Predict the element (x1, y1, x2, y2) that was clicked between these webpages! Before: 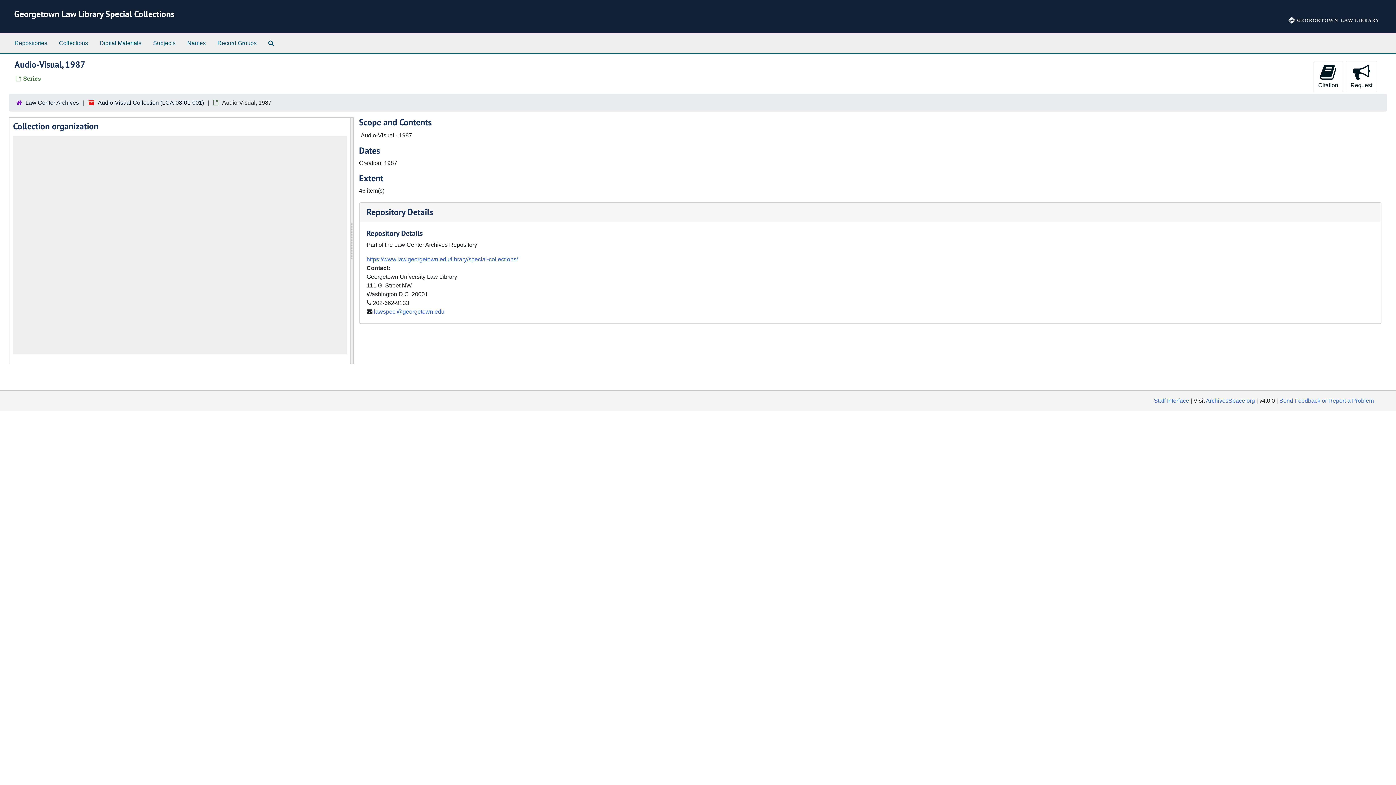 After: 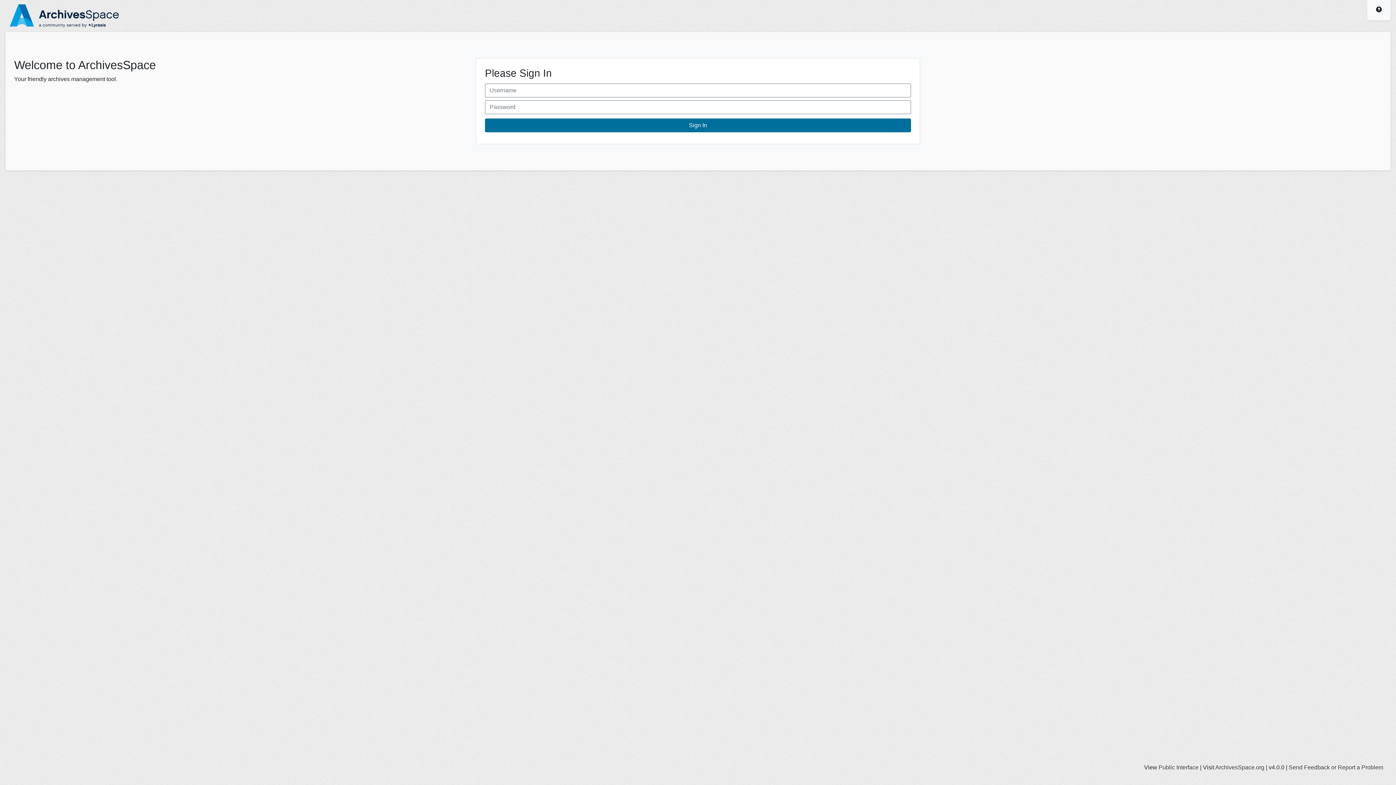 Action: bbox: (1154, 397, 1189, 404) label: Staff Interface